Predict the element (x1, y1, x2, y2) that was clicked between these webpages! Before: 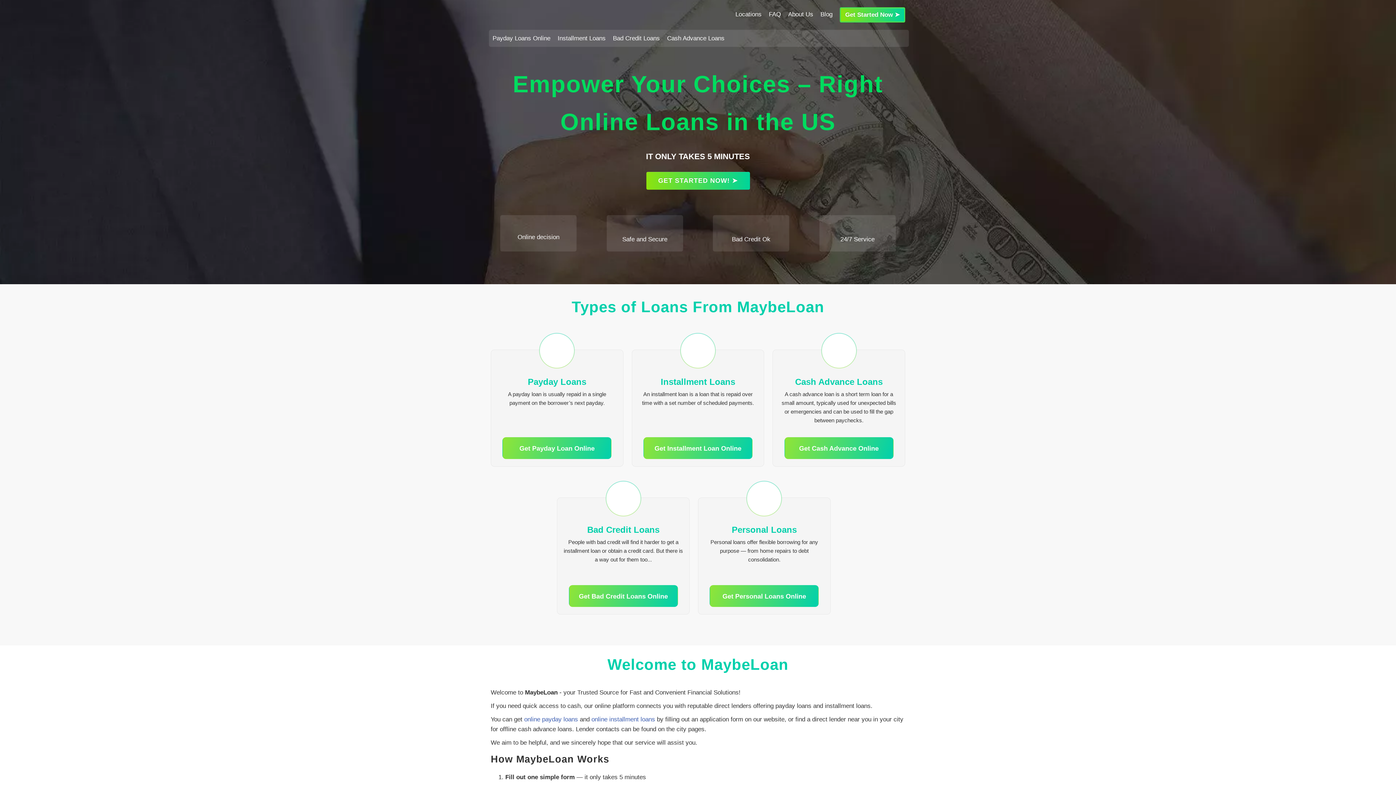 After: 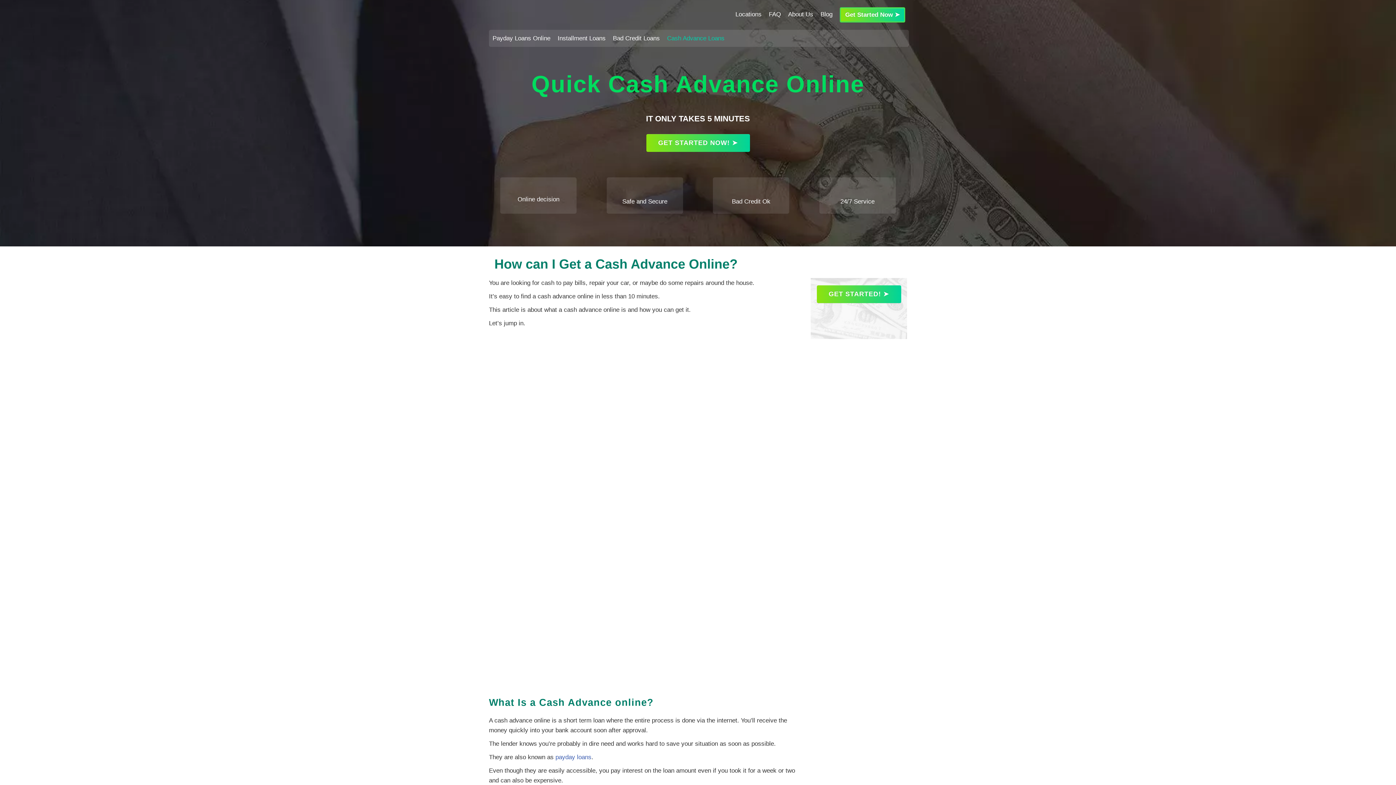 Action: label: Get Cash Advance Online bbox: (784, 437, 893, 459)